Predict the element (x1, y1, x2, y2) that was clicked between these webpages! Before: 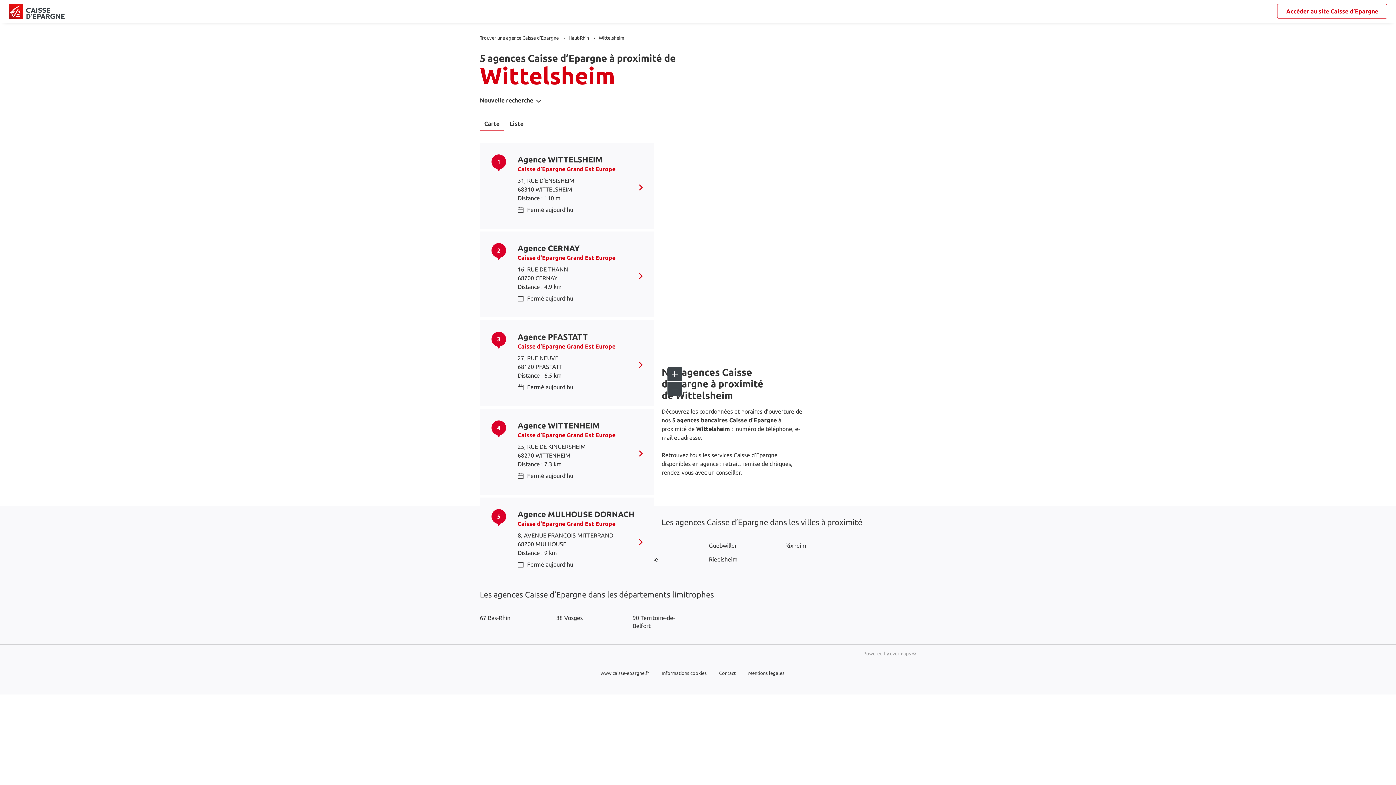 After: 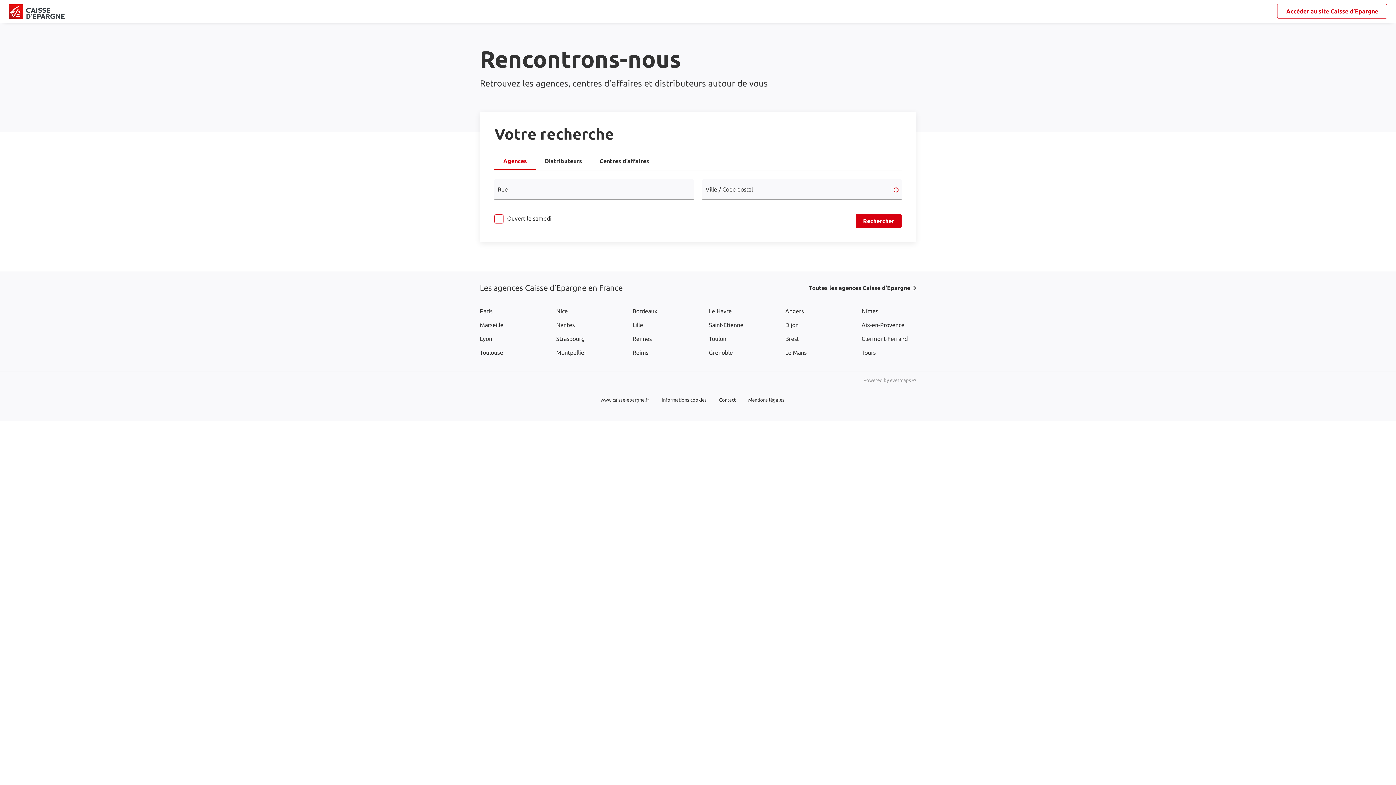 Action: label: Trouver une agence Caisse d’Epargne  bbox: (480, 35, 560, 40)